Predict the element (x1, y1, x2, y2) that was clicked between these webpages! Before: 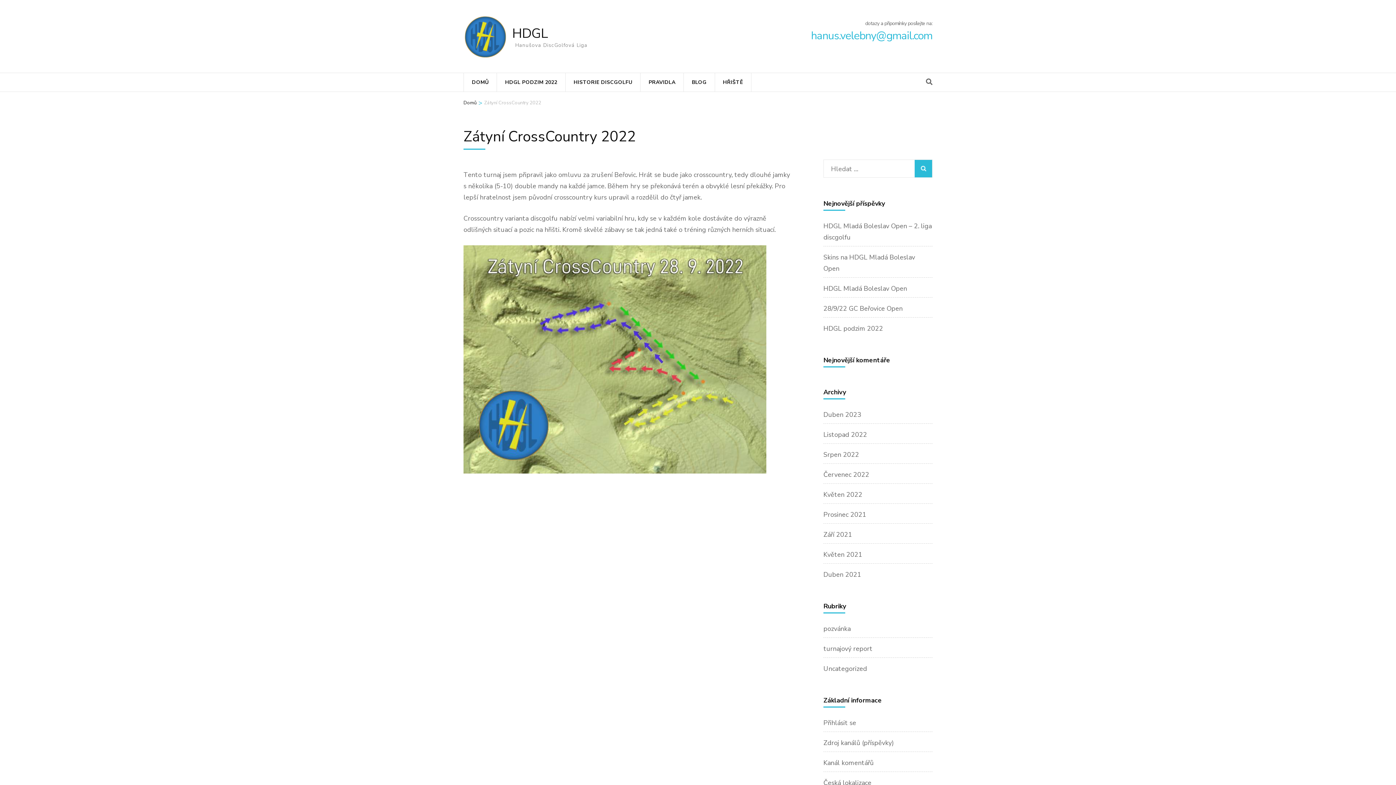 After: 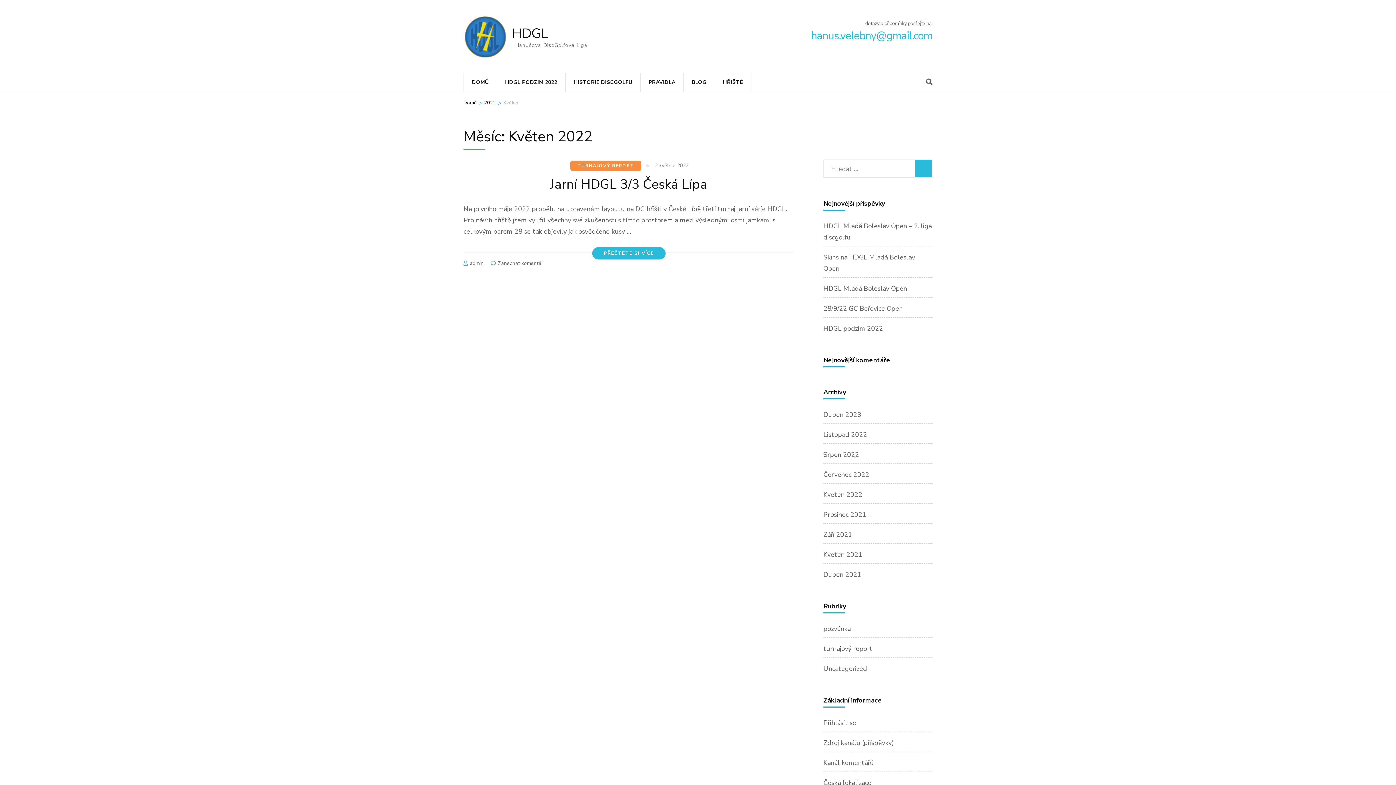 Action: label: Květen 2022 bbox: (823, 490, 862, 499)